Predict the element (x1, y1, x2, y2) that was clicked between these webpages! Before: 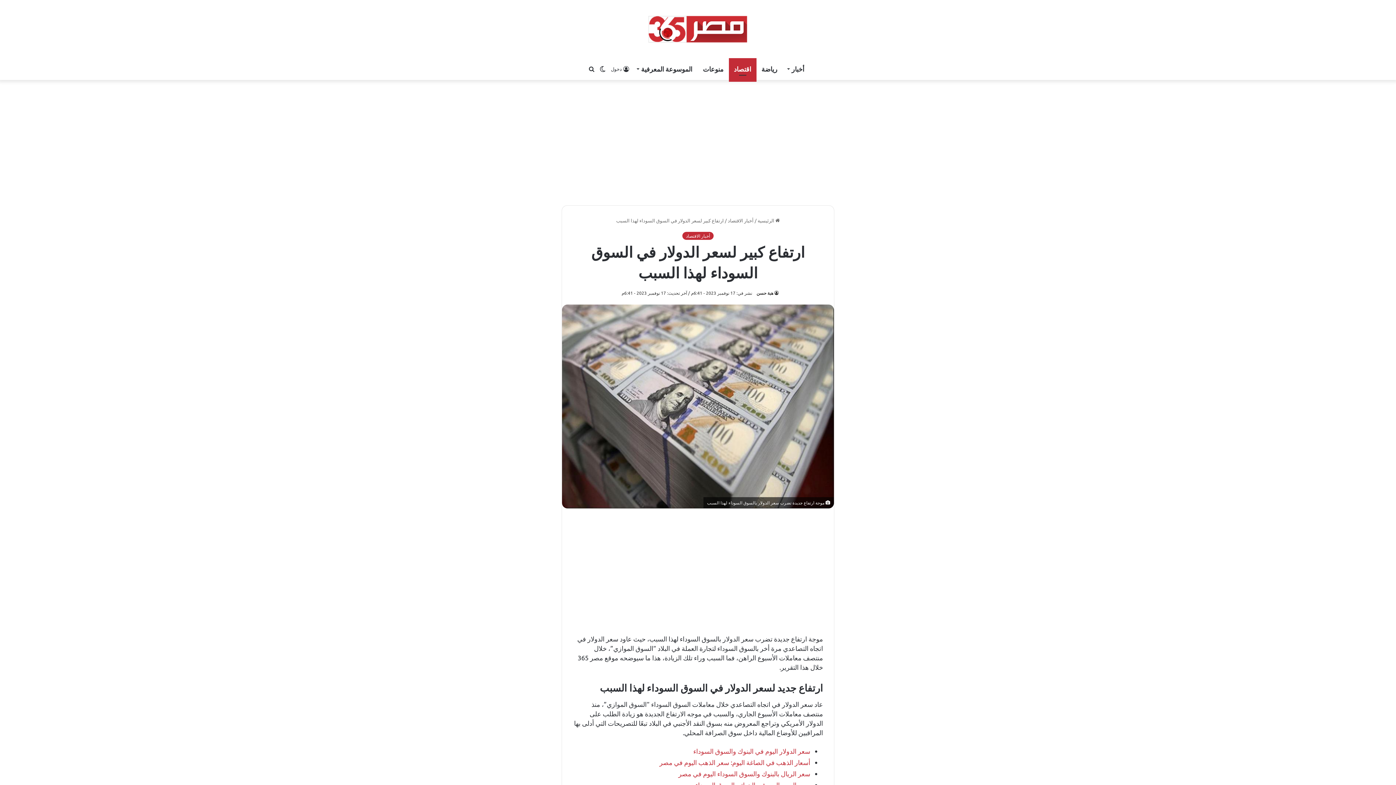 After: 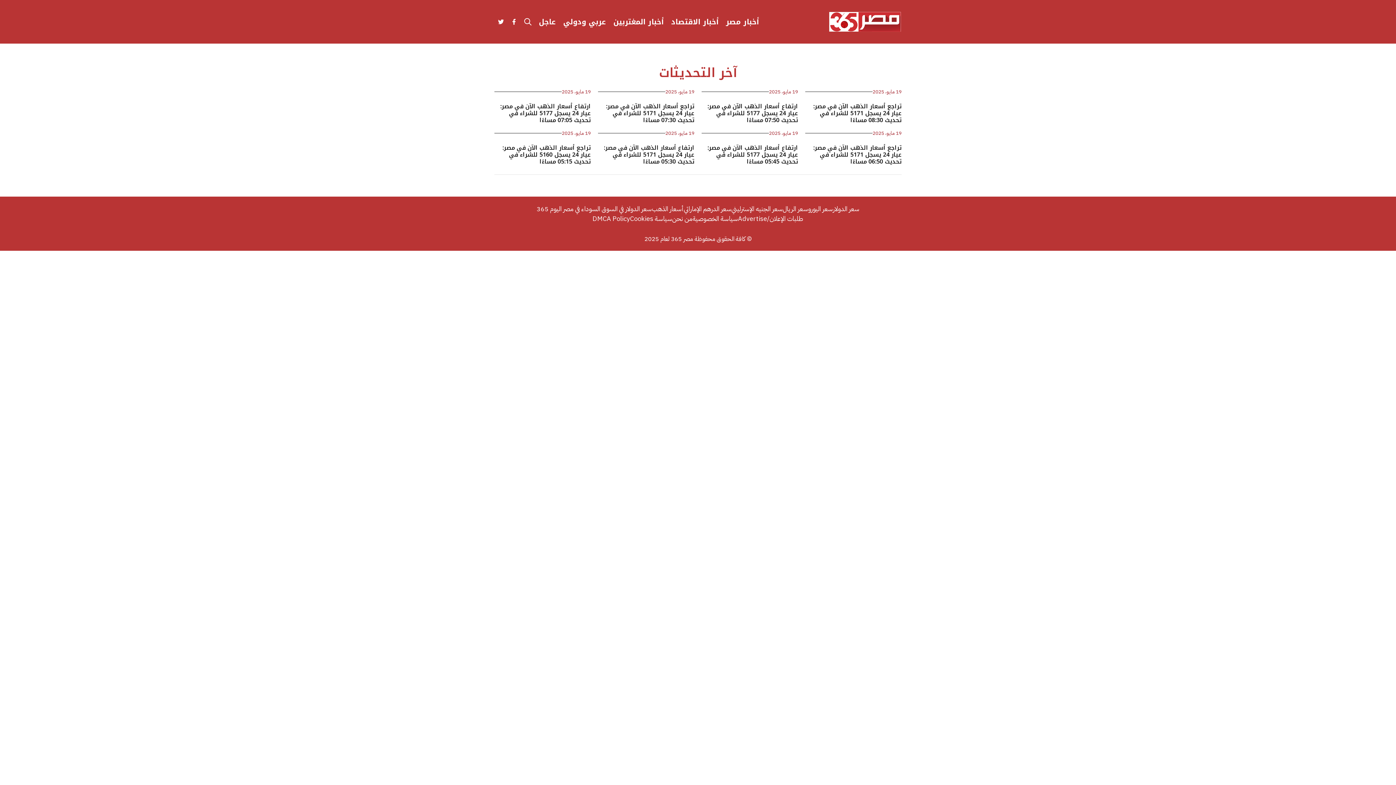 Action: label:  الرئيسية bbox: (757, 217, 780, 223)